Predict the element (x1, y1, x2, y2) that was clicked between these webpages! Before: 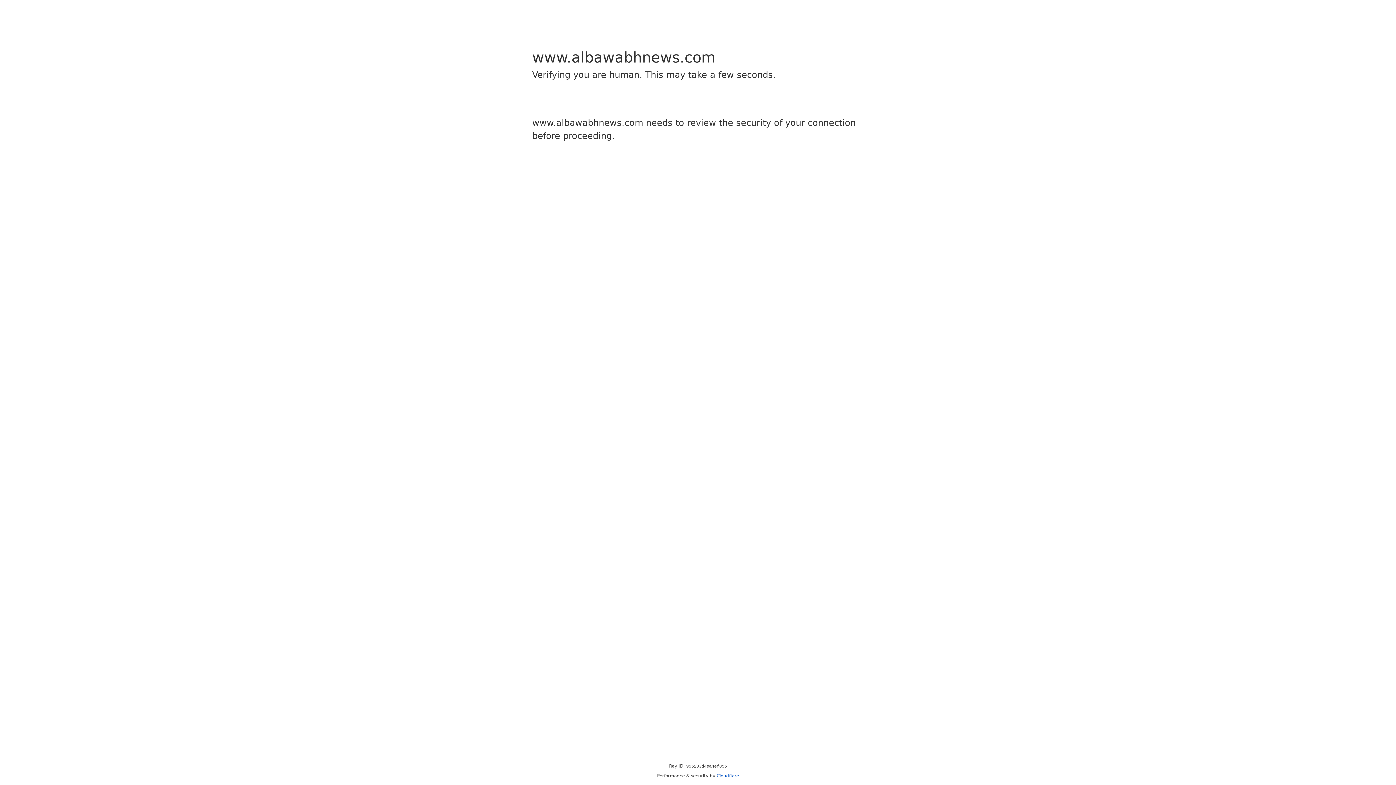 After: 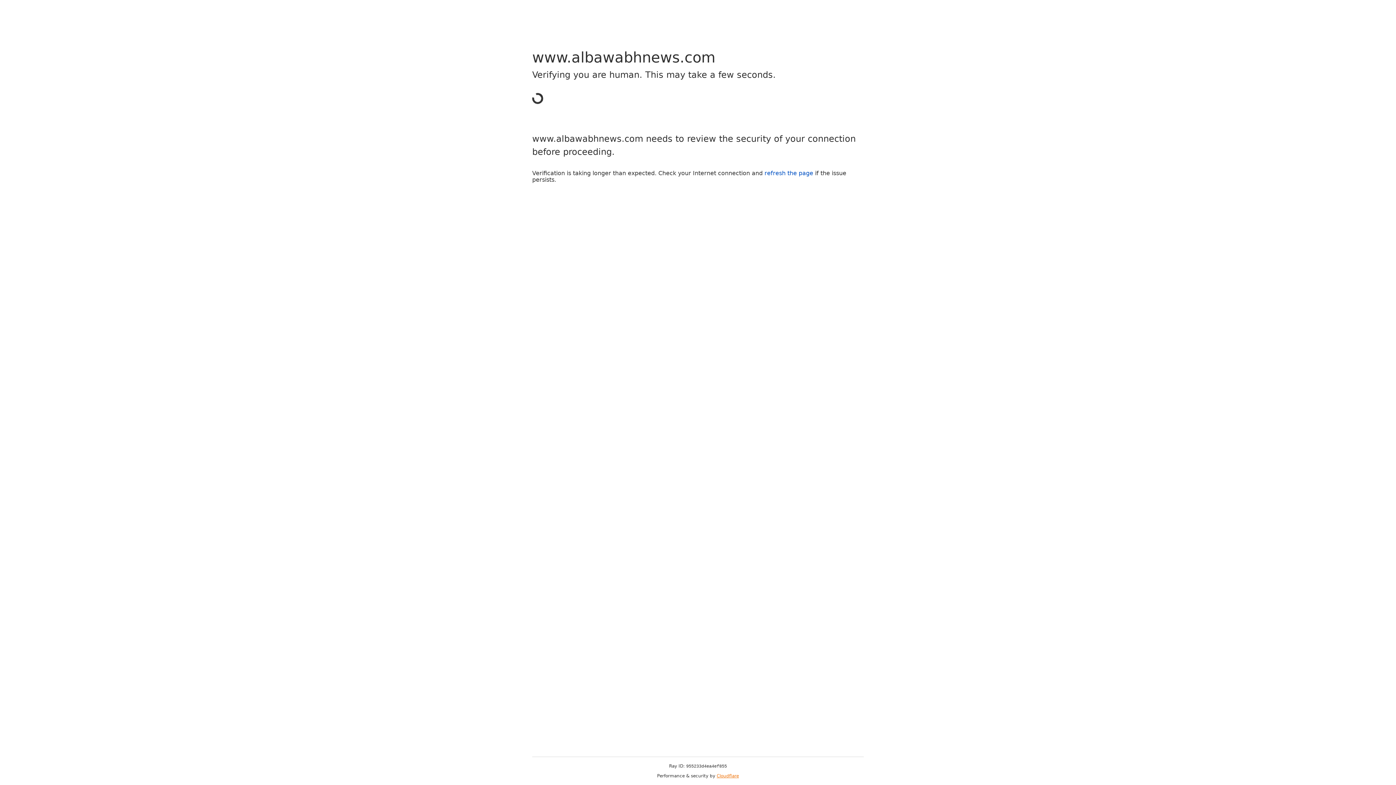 Action: bbox: (716, 773, 739, 778) label: Cloudflare